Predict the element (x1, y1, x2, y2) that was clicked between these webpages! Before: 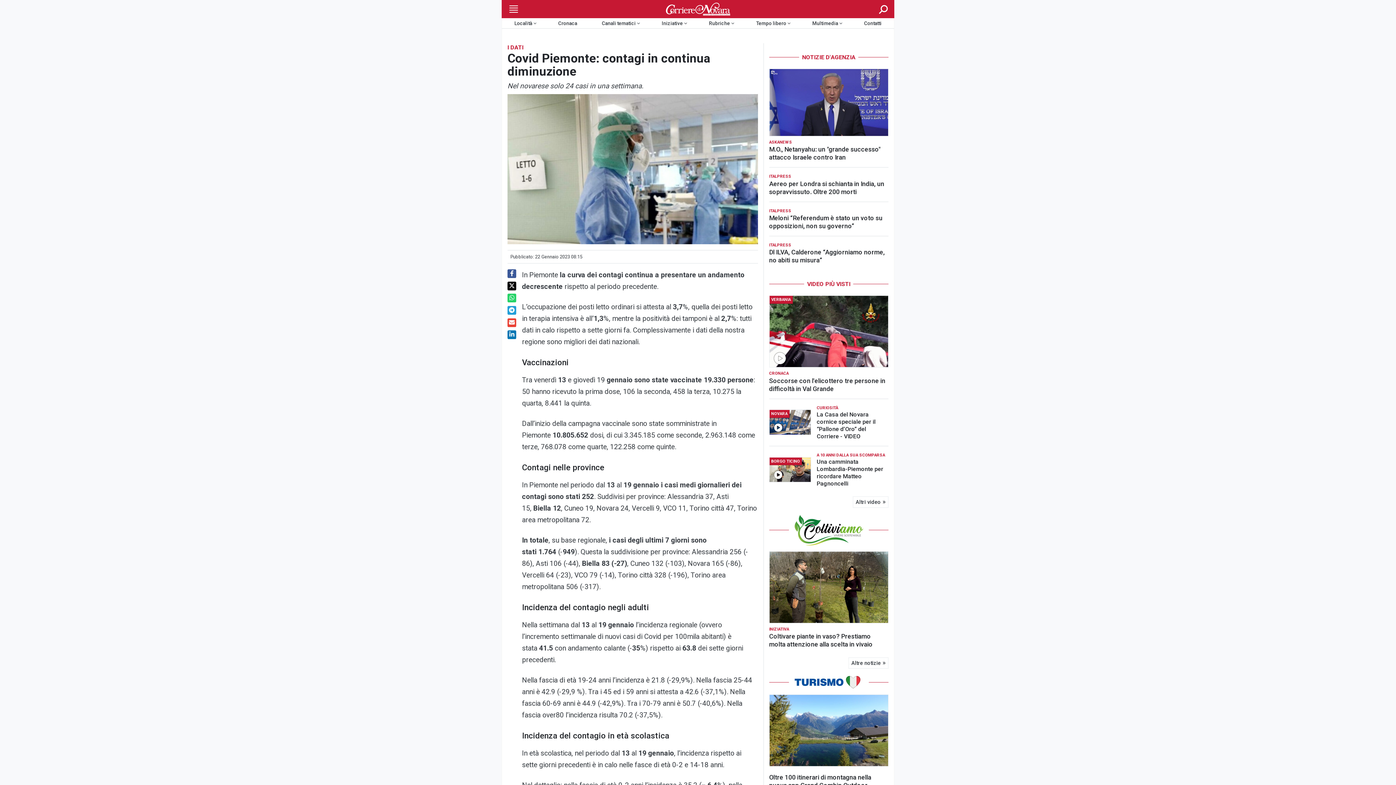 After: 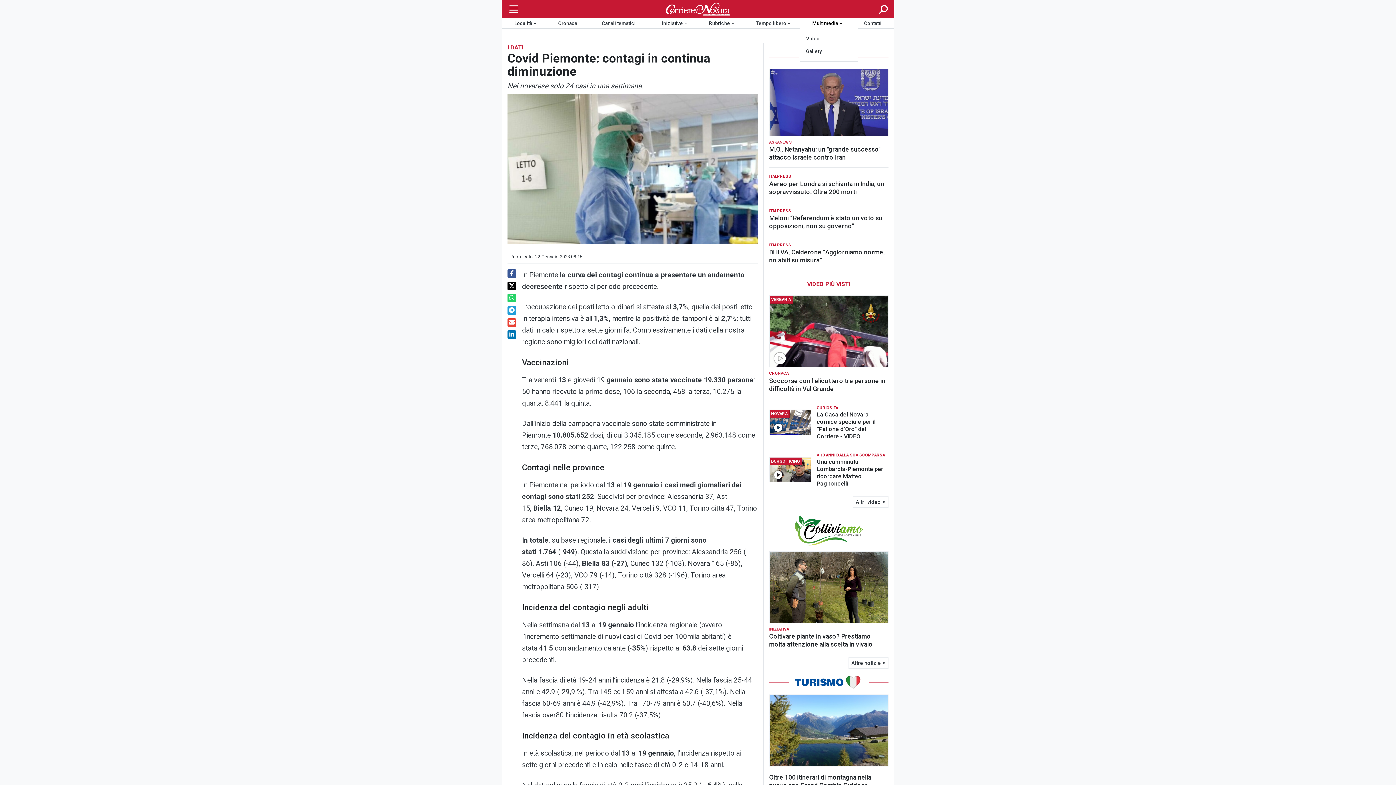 Action: label: Multimedia bbox: (800, 18, 852, 28)